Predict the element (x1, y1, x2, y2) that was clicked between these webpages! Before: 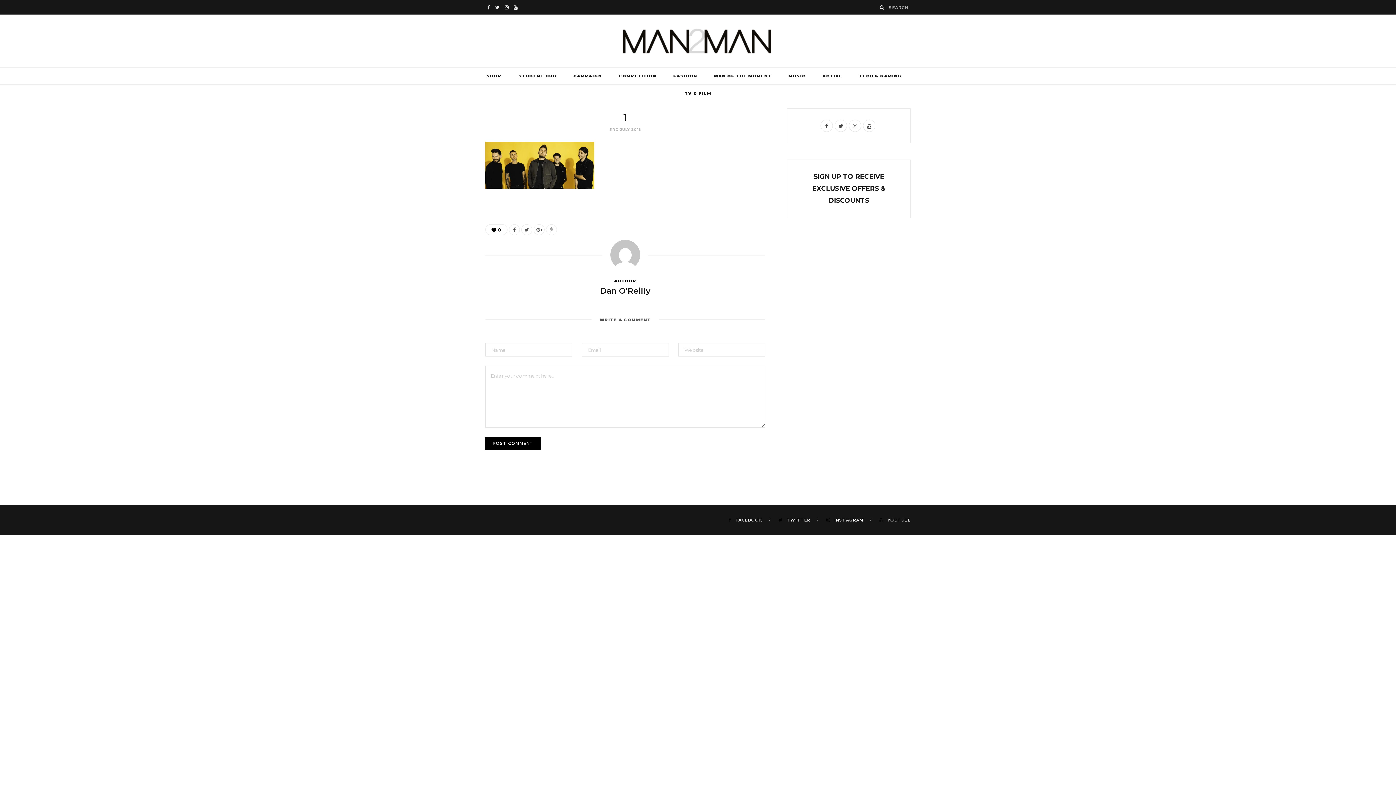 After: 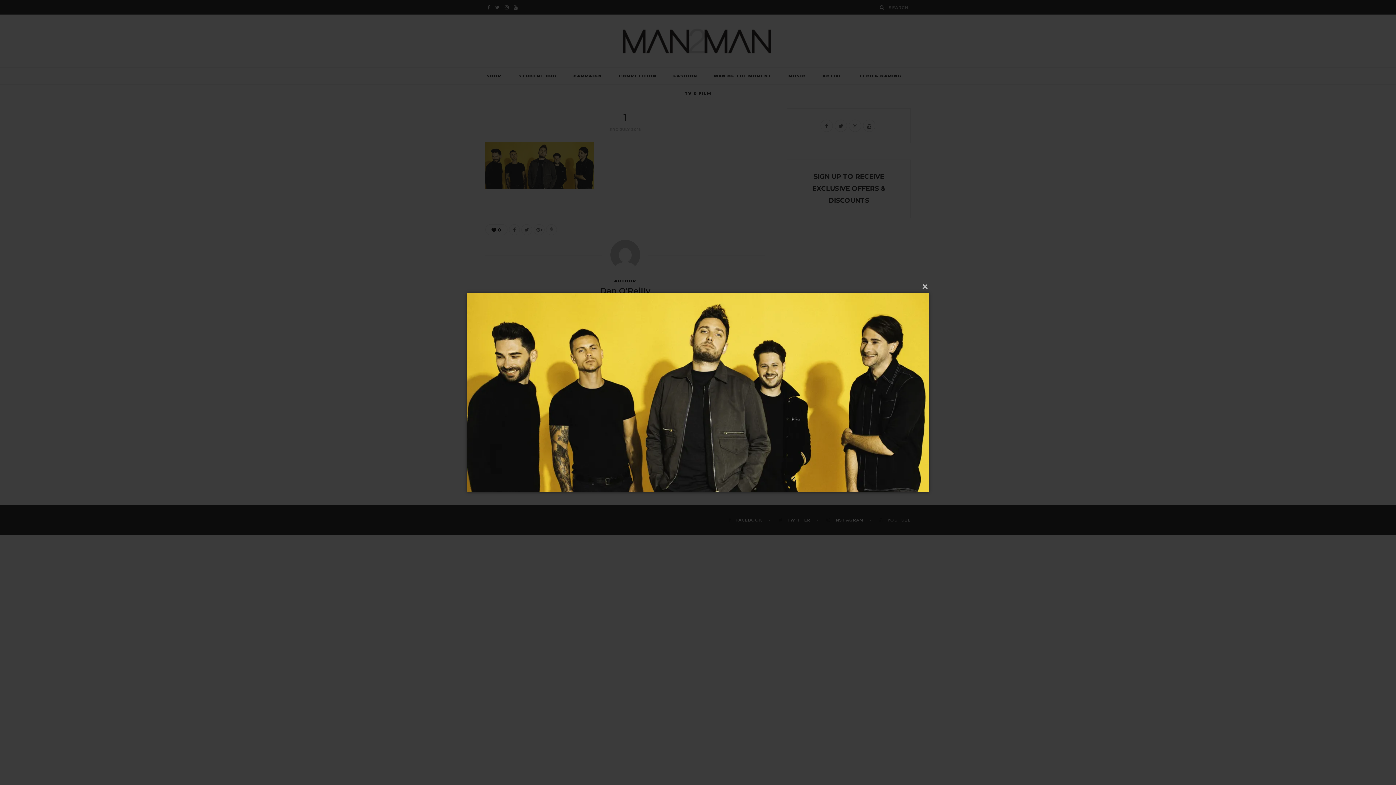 Action: bbox: (485, 183, 594, 190)